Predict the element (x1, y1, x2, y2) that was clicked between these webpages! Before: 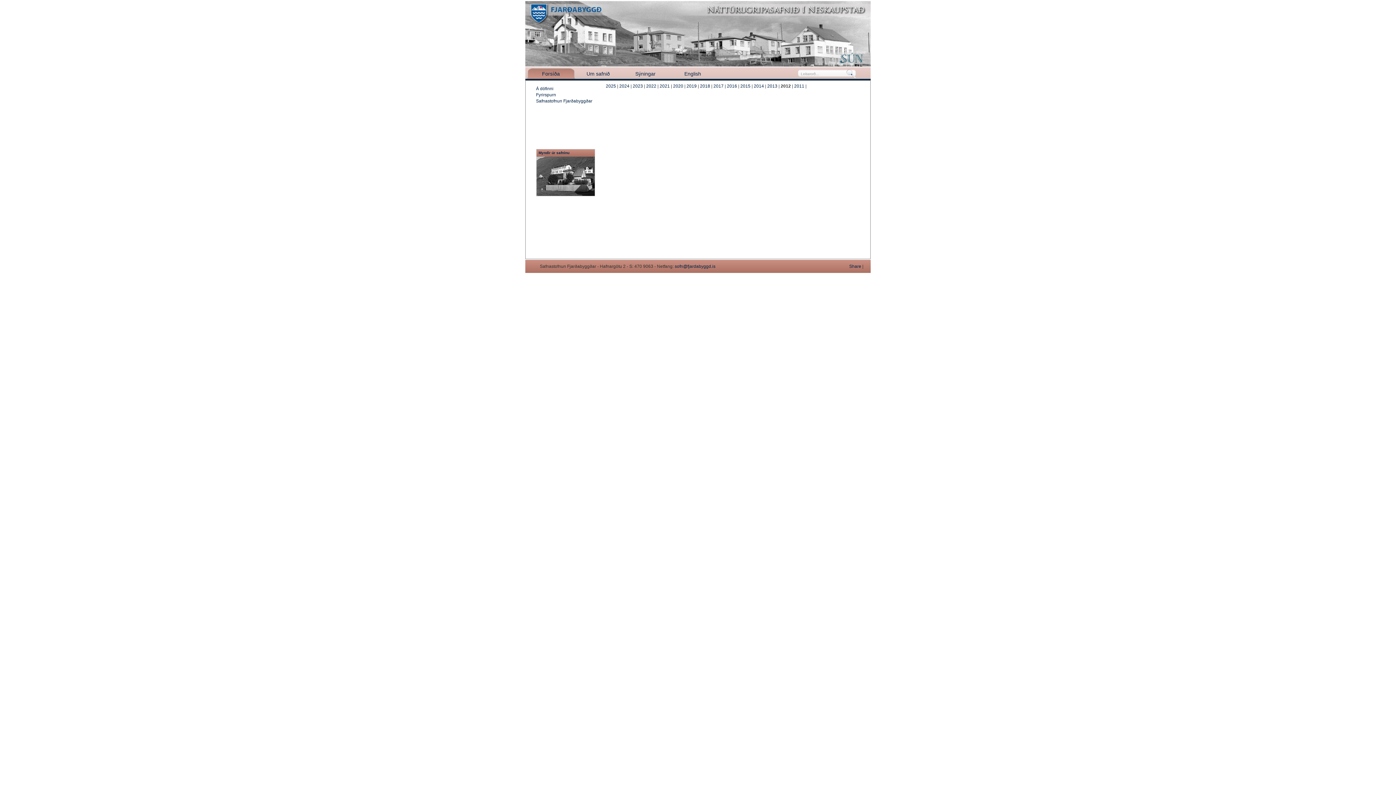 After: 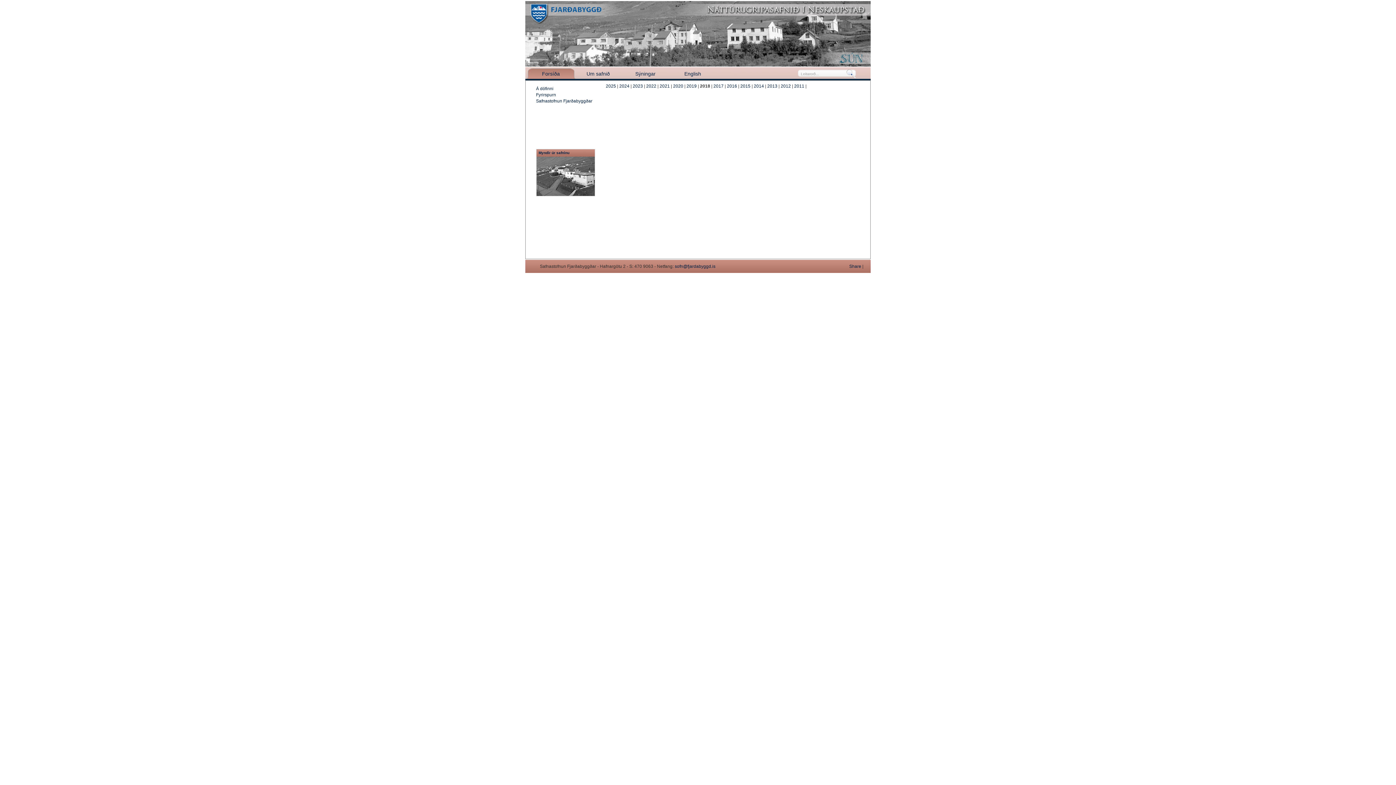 Action: label: 2018 bbox: (700, 83, 710, 88)